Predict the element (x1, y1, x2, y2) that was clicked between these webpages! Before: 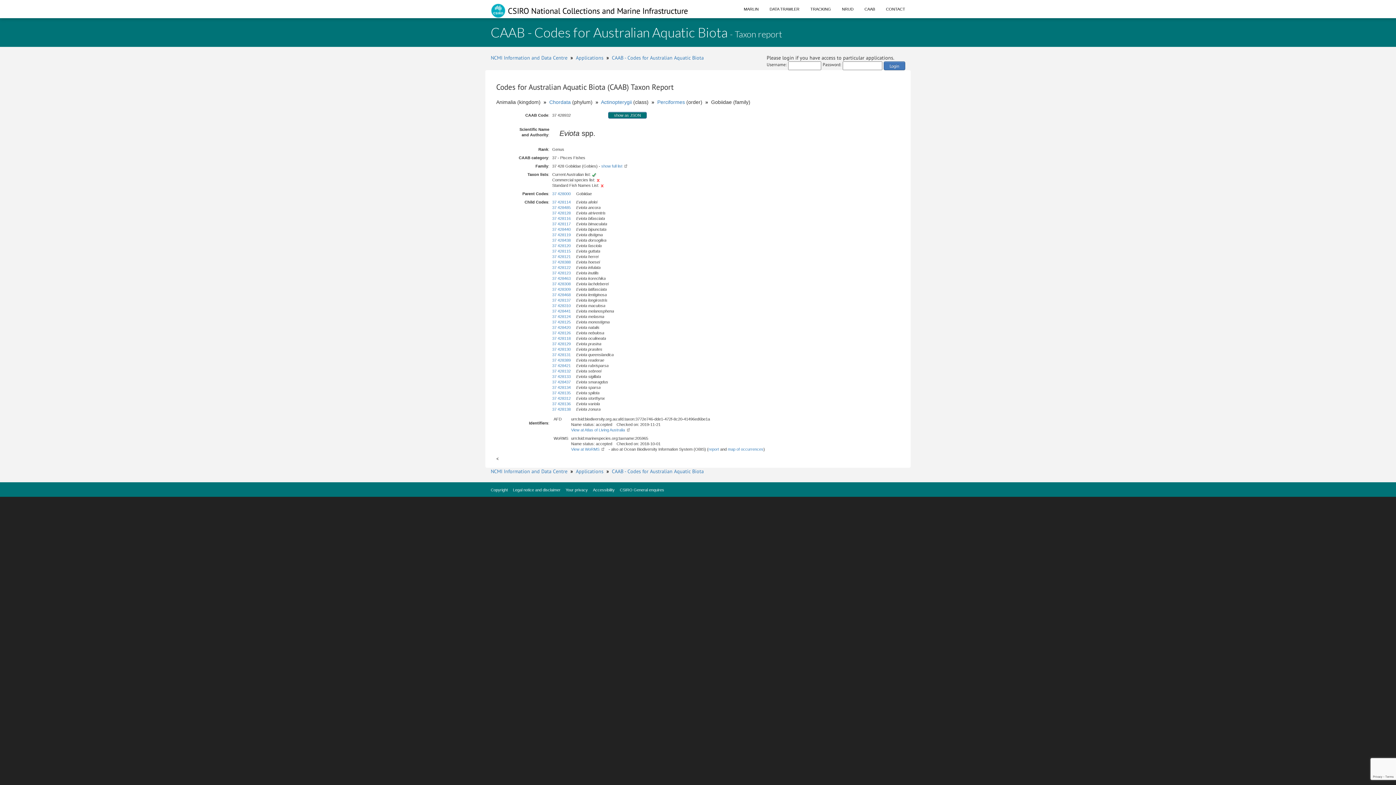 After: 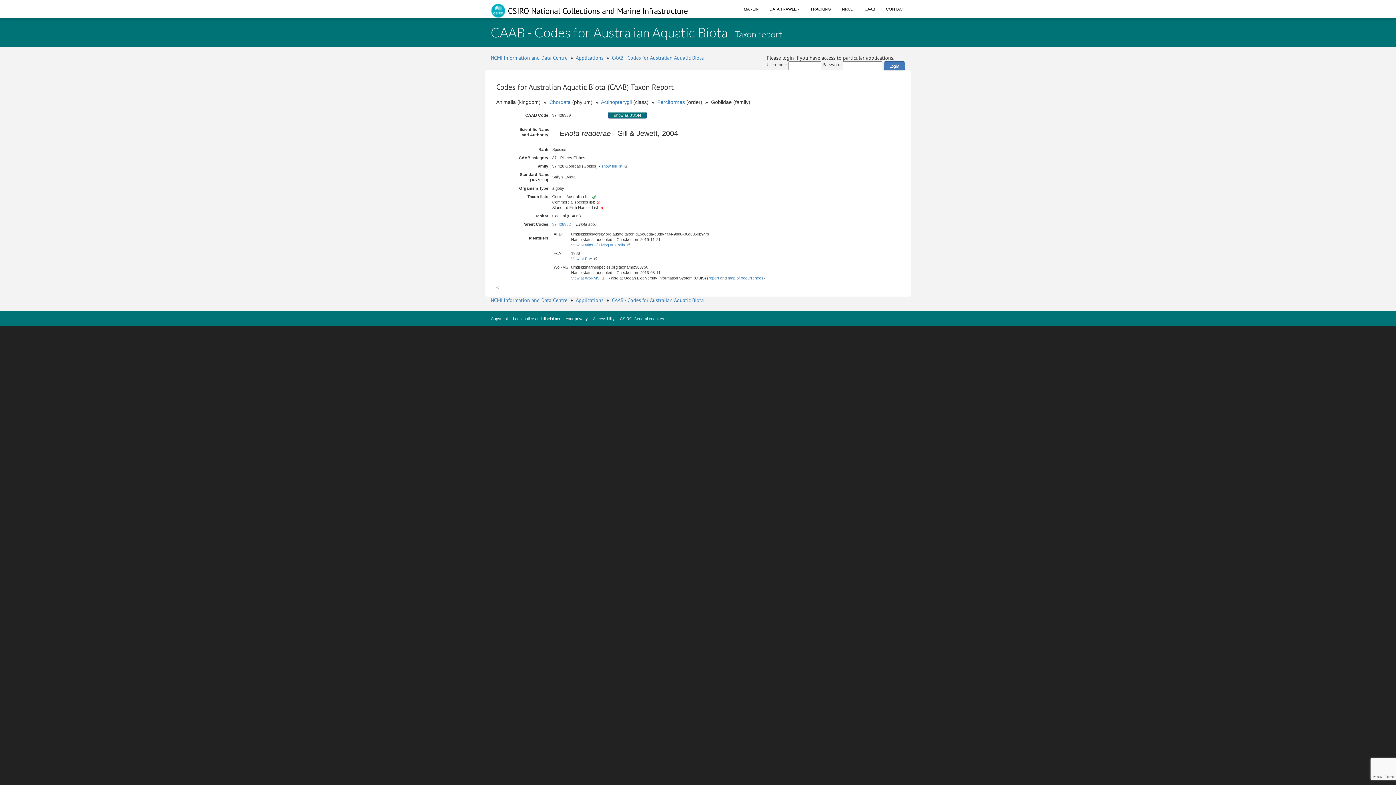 Action: label: 37 428389 bbox: (552, 358, 570, 362)